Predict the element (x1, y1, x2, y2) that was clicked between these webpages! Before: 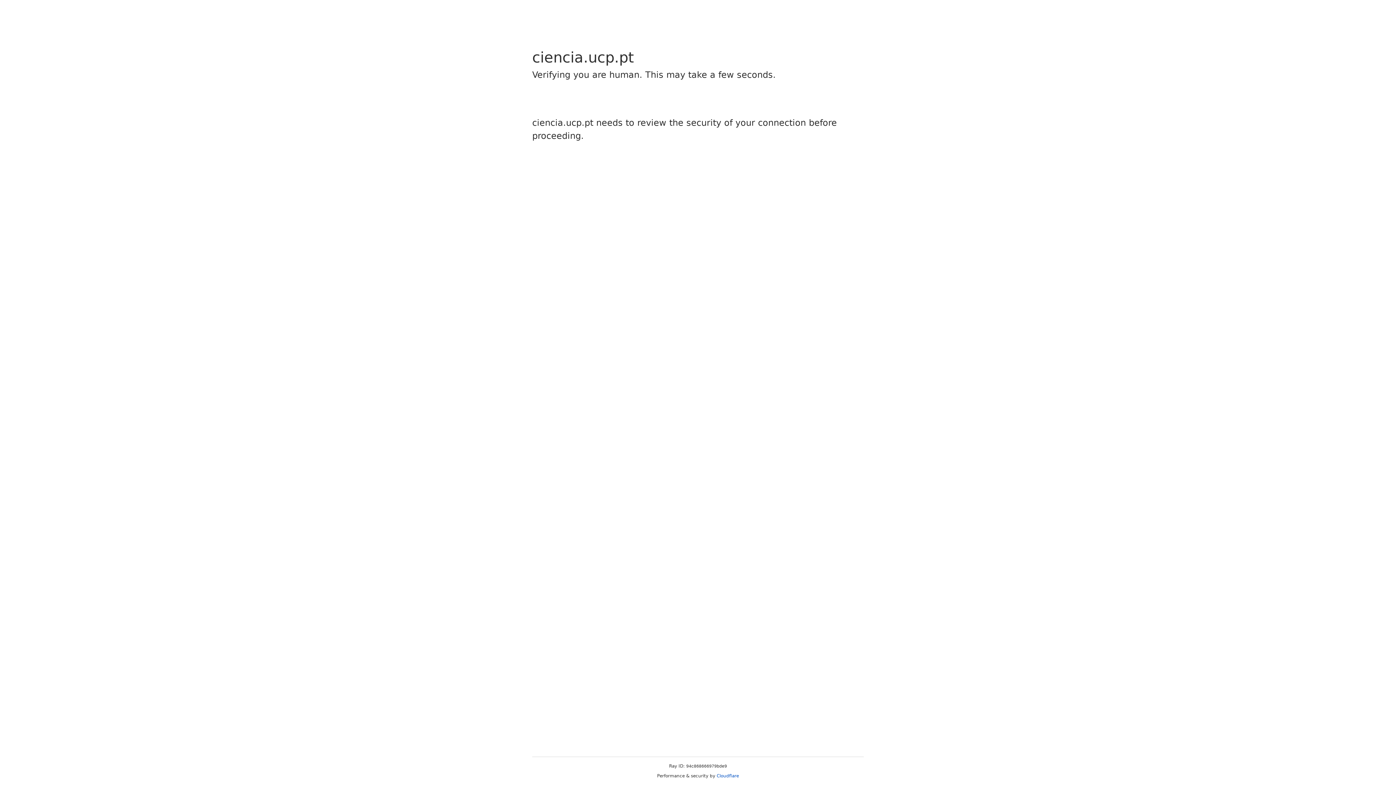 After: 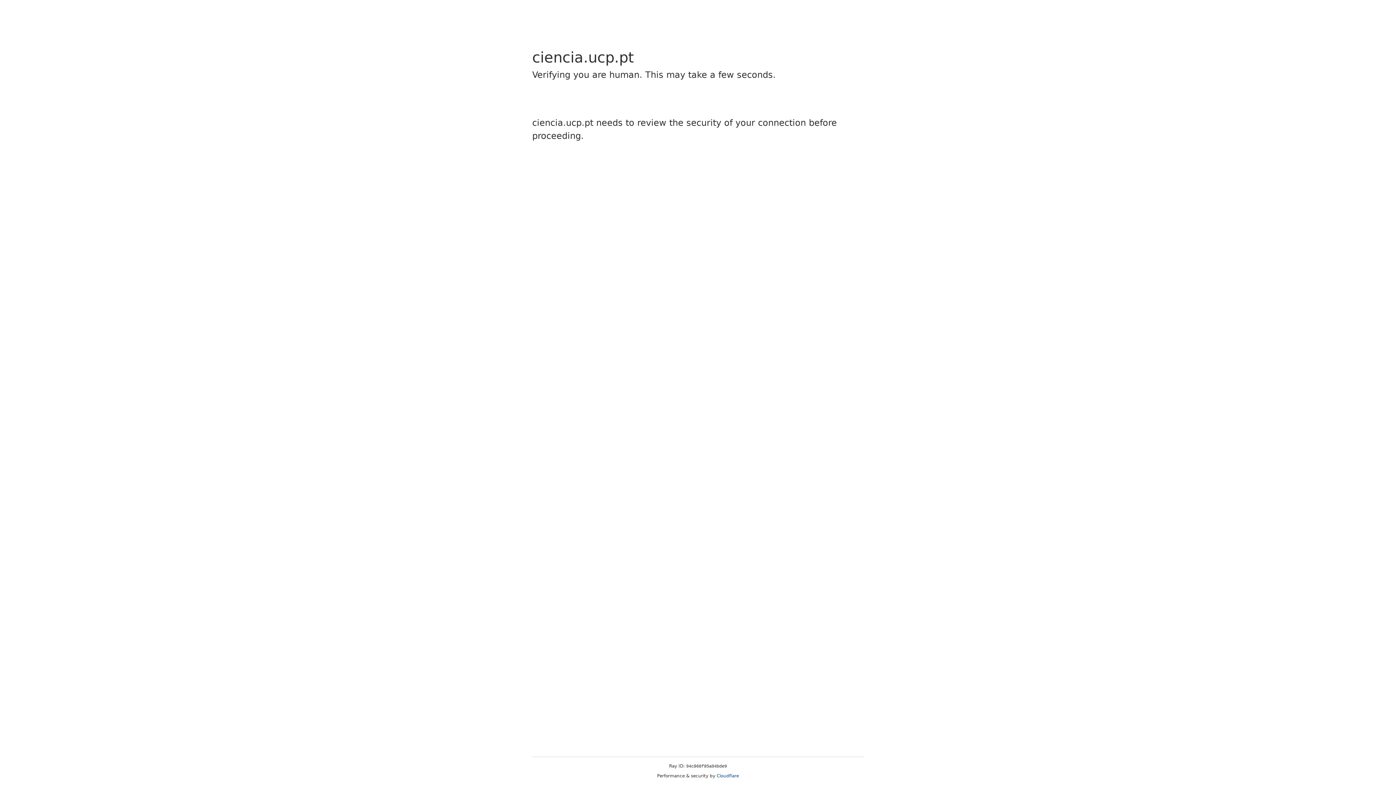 Action: label: Cloudflare bbox: (716, 773, 739, 778)